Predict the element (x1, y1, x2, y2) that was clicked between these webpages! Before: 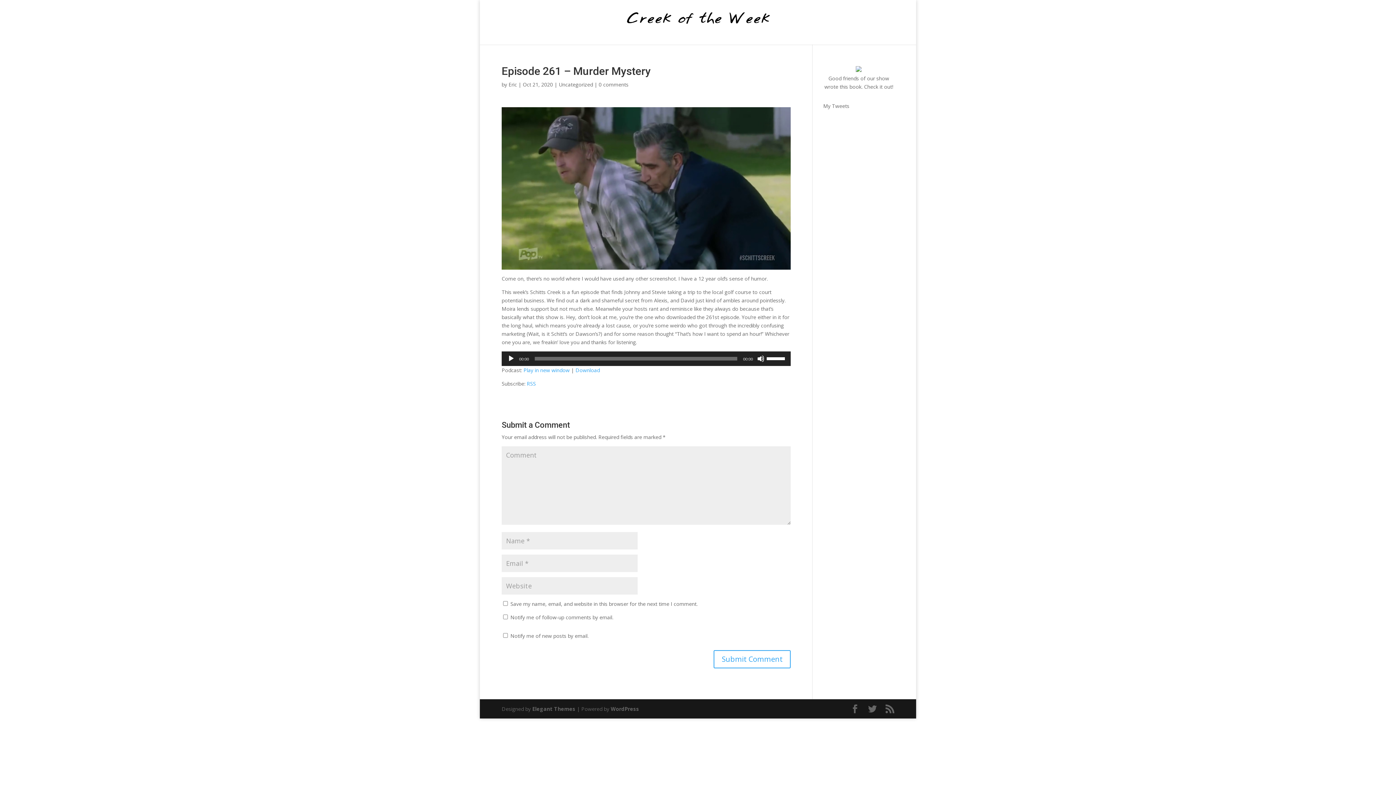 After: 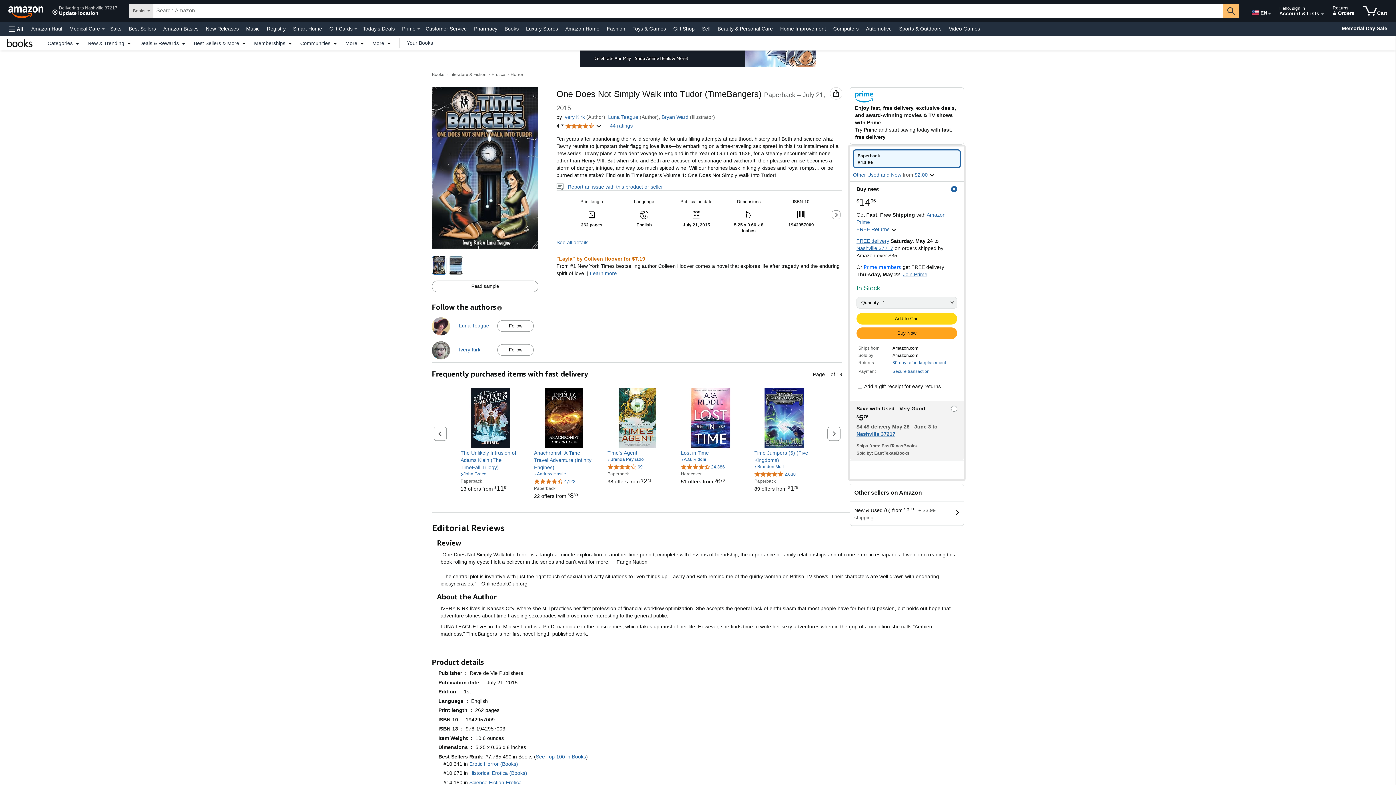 Action: bbox: (856, 66, 861, 73)